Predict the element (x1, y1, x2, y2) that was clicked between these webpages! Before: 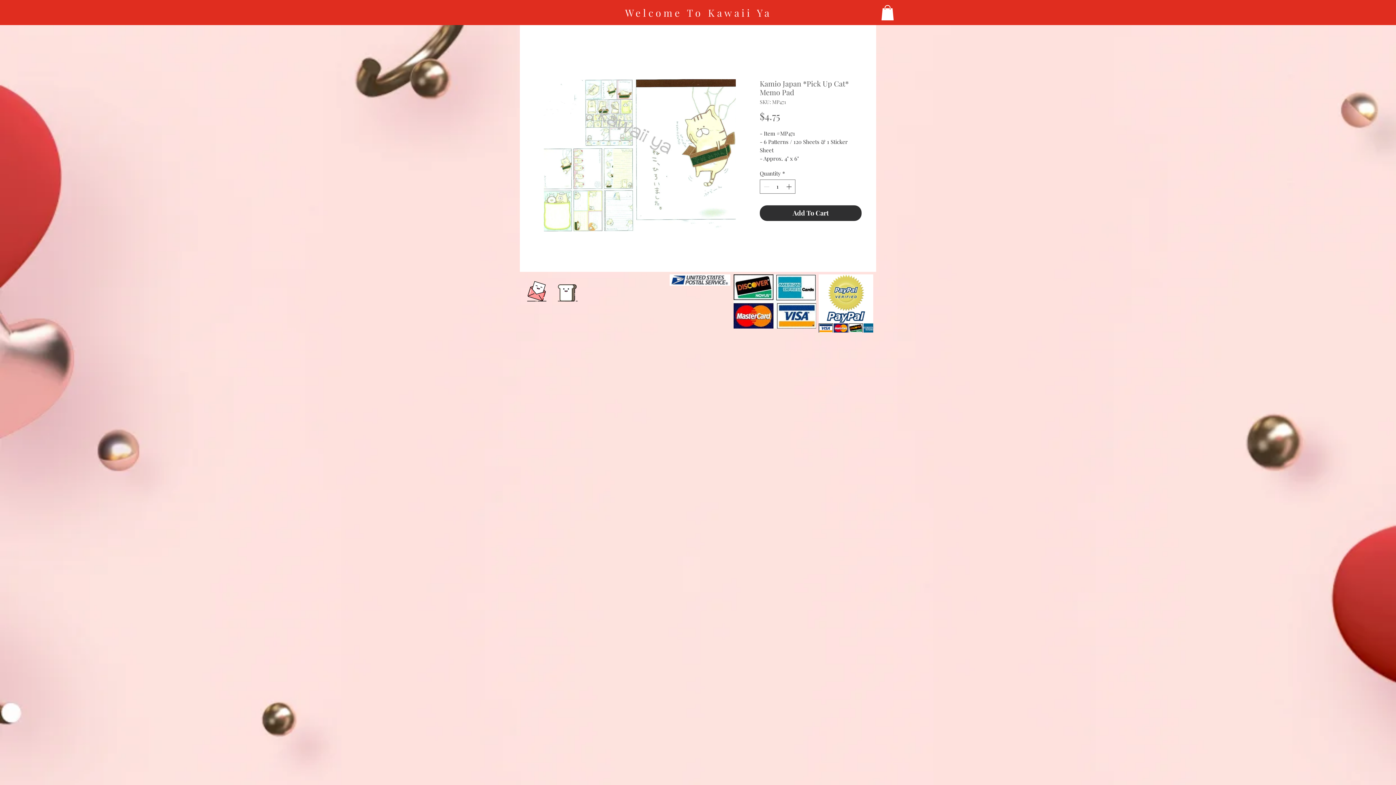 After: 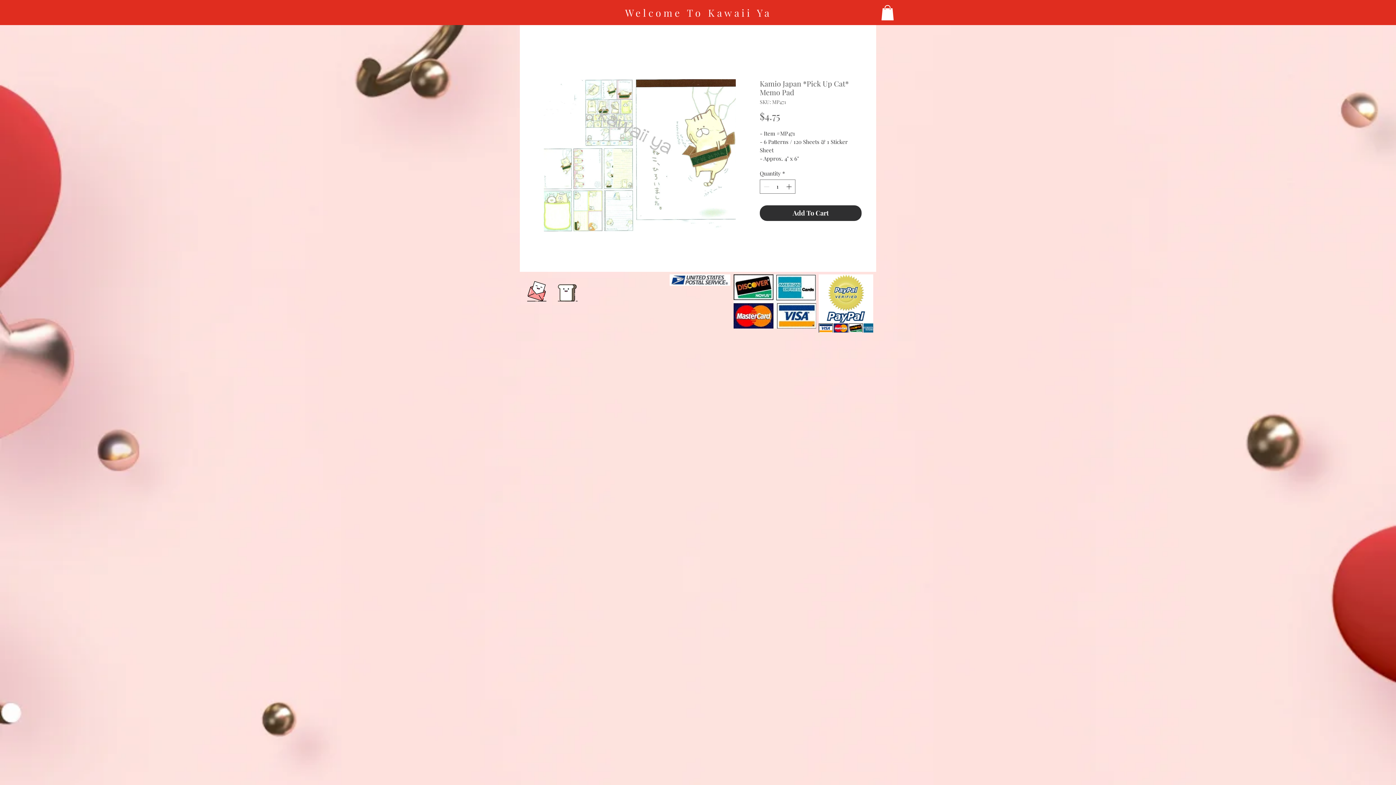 Action: bbox: (555, 277, 580, 302)